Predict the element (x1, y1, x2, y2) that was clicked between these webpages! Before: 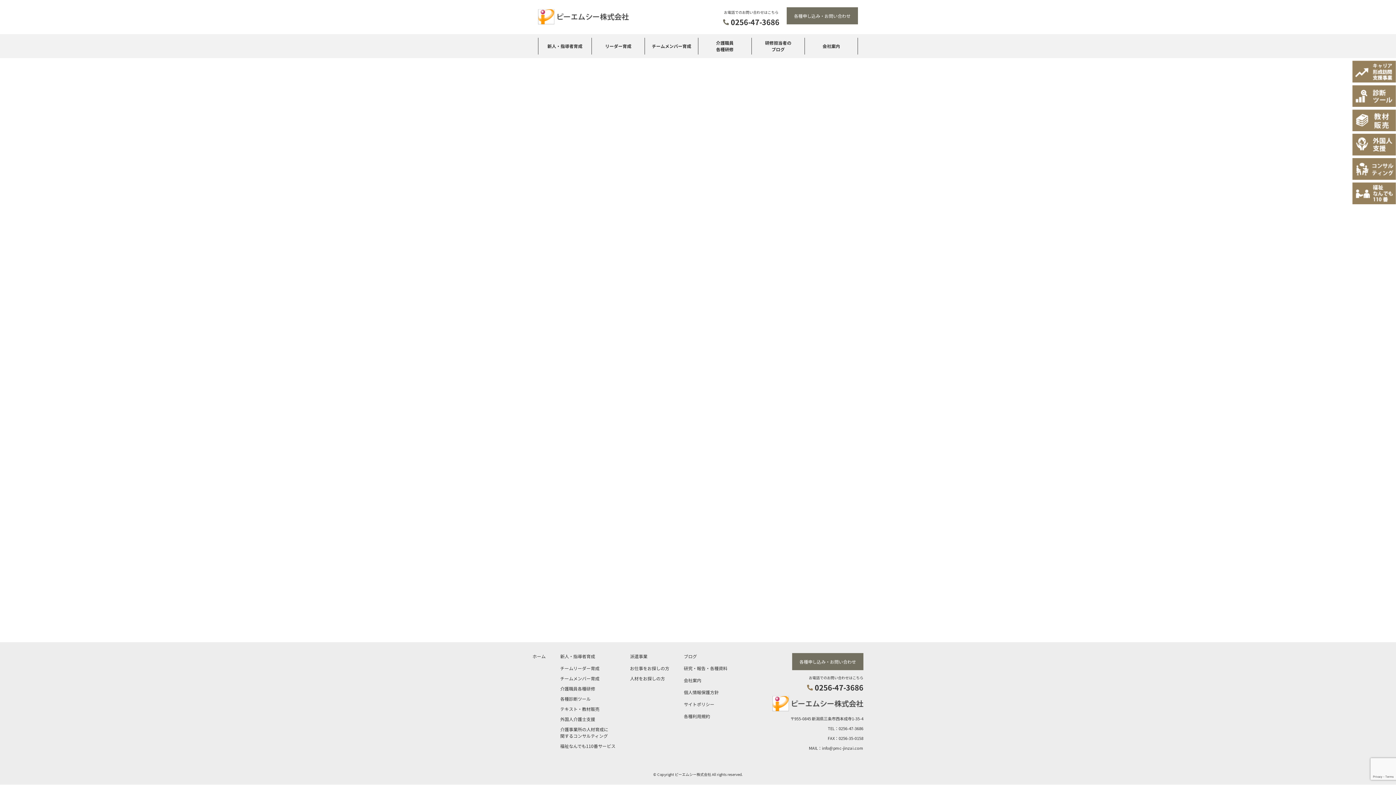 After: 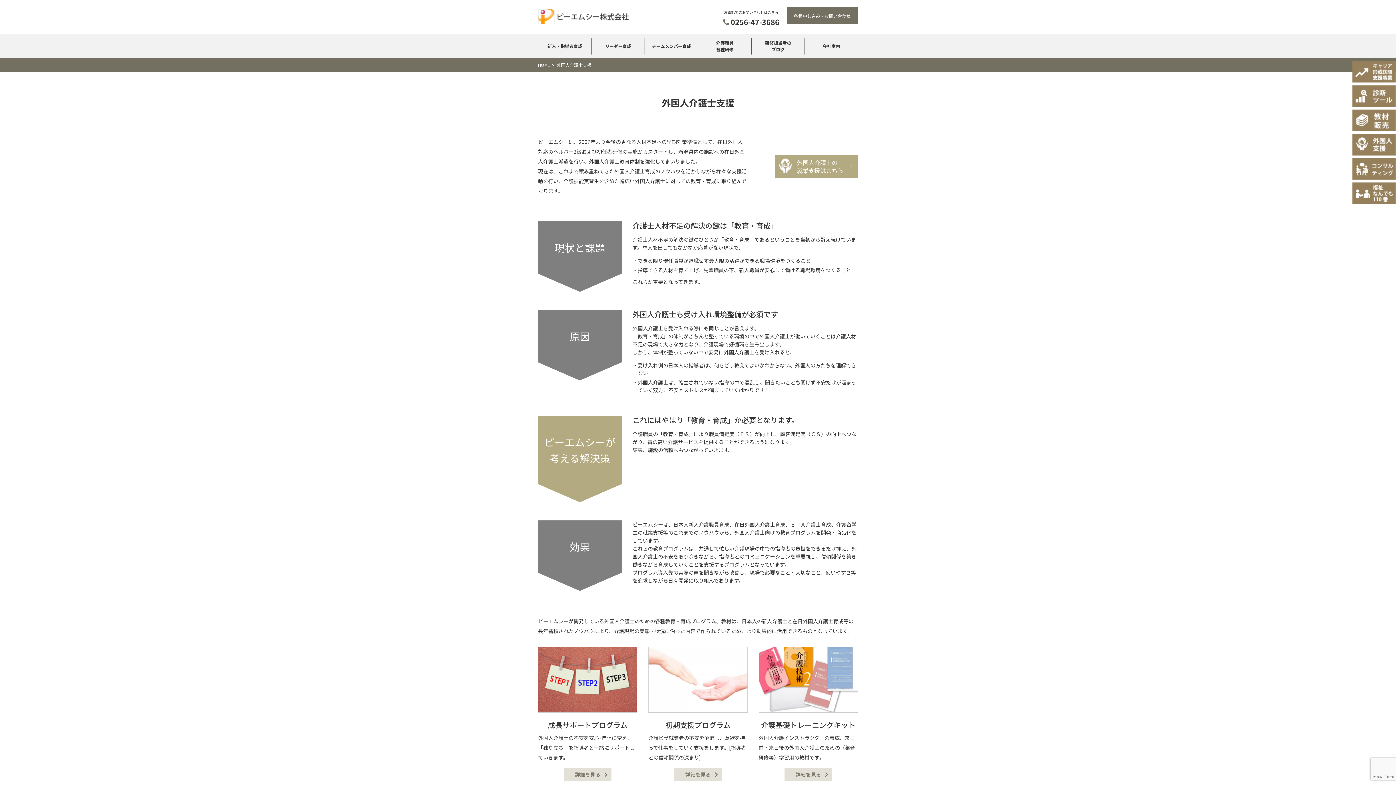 Action: bbox: (560, 716, 595, 722) label: 外国人介護士支援